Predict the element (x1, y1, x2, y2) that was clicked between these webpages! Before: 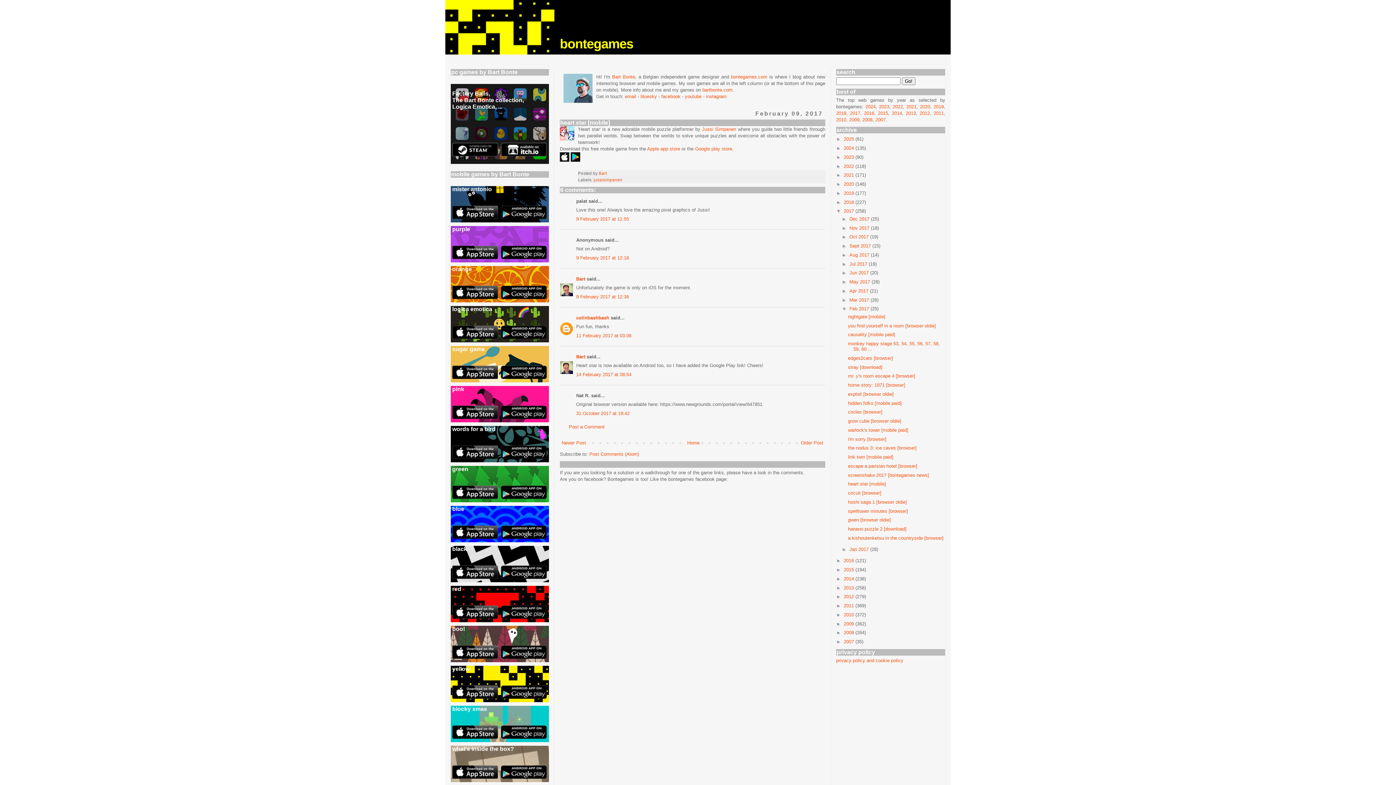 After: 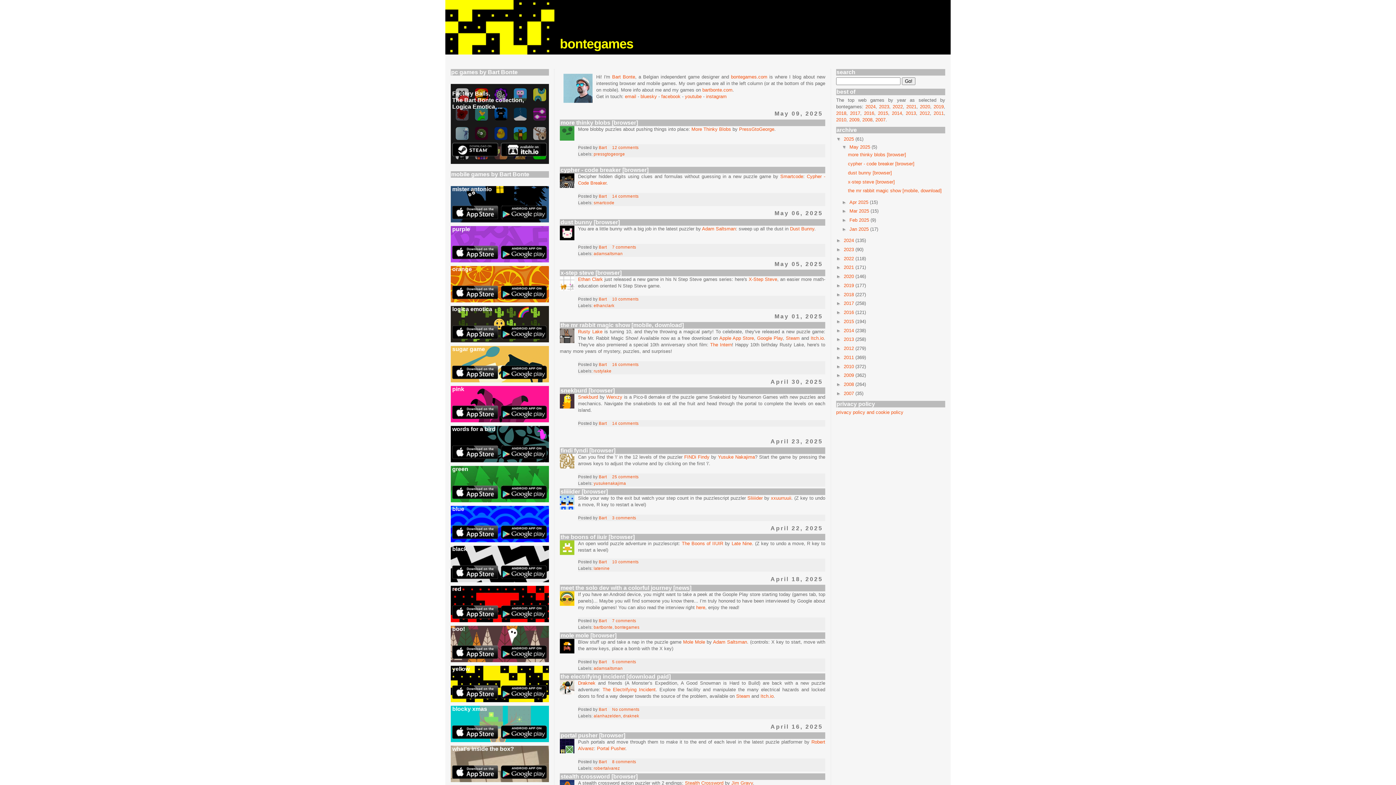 Action: bbox: (445, 0, 950, 54)